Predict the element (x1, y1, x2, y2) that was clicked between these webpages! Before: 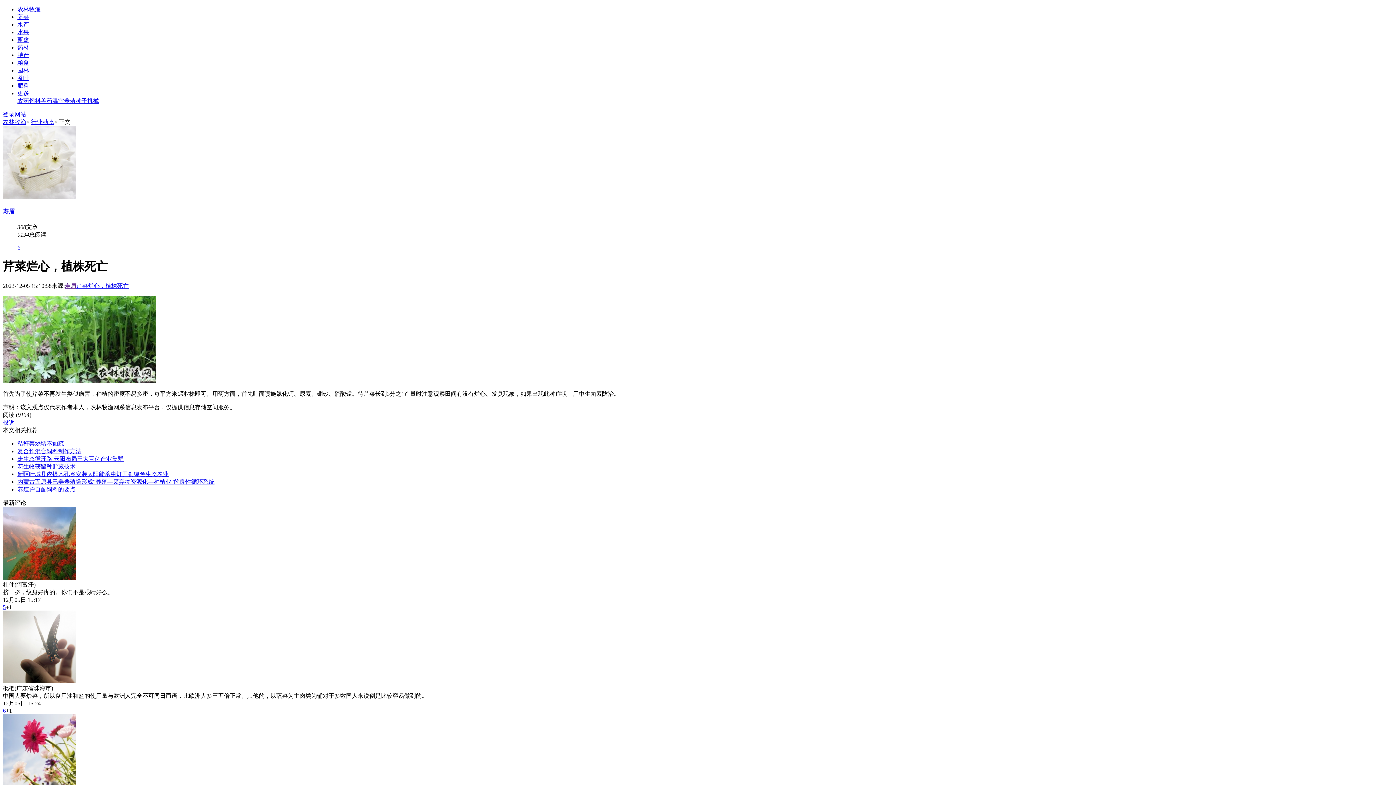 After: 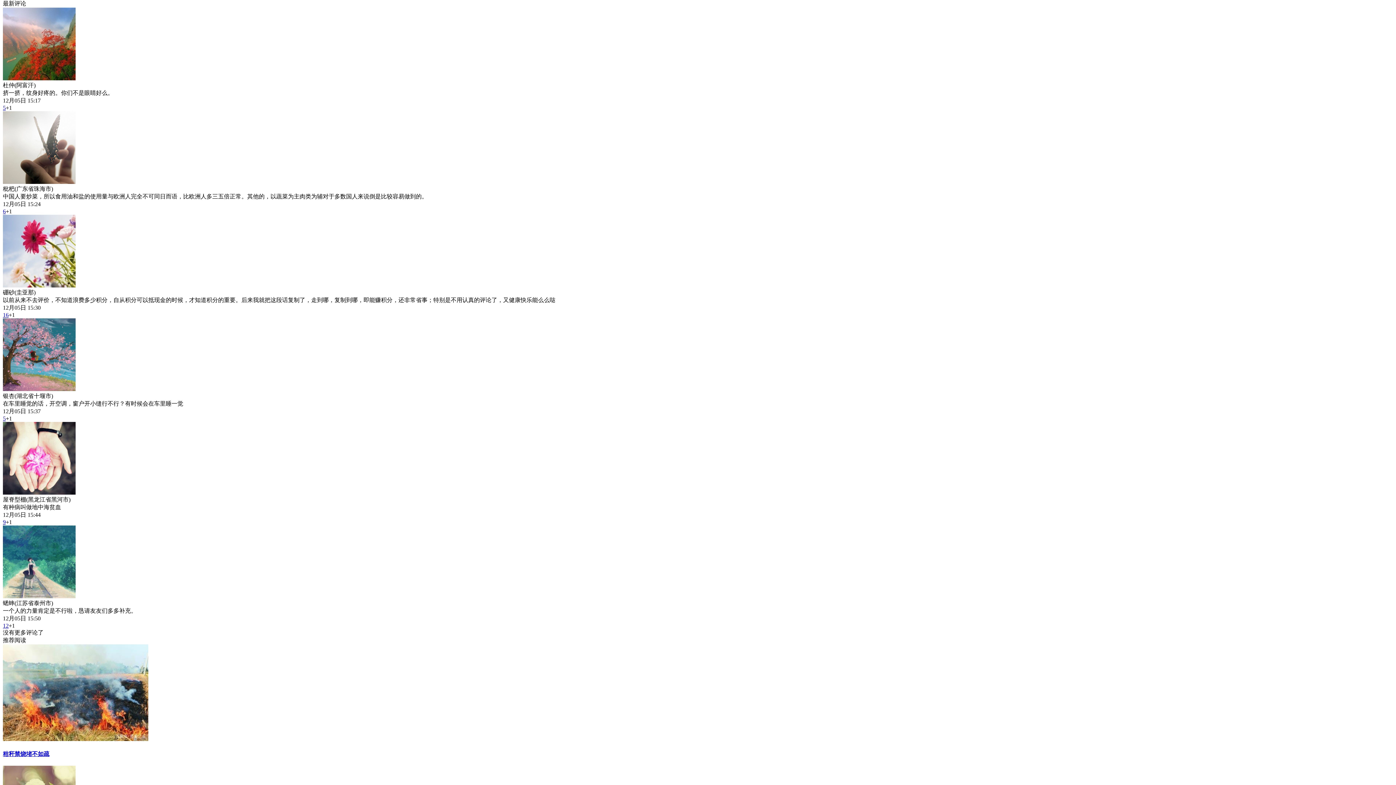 Action: label: 6 bbox: (17, 244, 20, 250)